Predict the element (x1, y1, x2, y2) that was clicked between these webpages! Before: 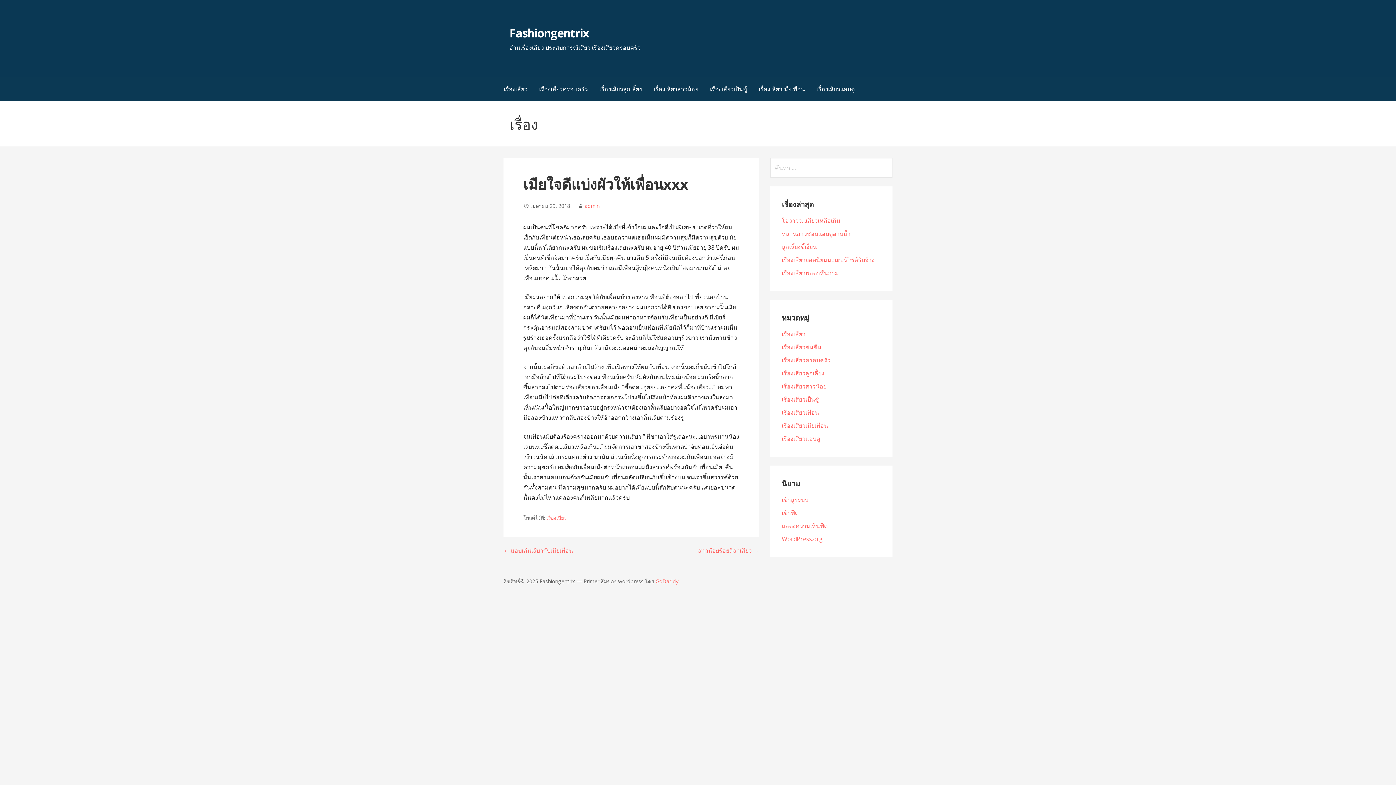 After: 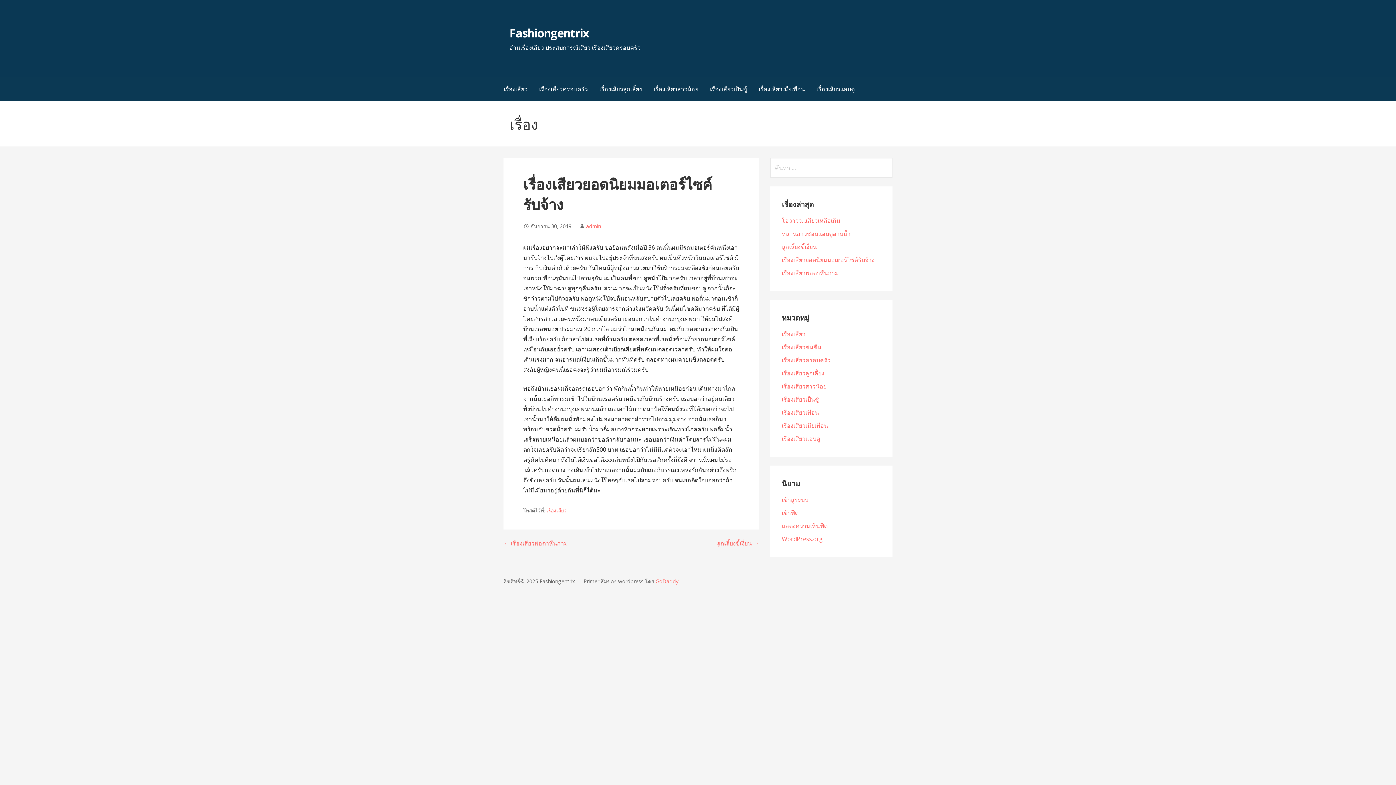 Action: bbox: (782, 256, 874, 264) label: เรื่องเสียวยอดนิยมมอเตอร์ไซค์รับจ้าง